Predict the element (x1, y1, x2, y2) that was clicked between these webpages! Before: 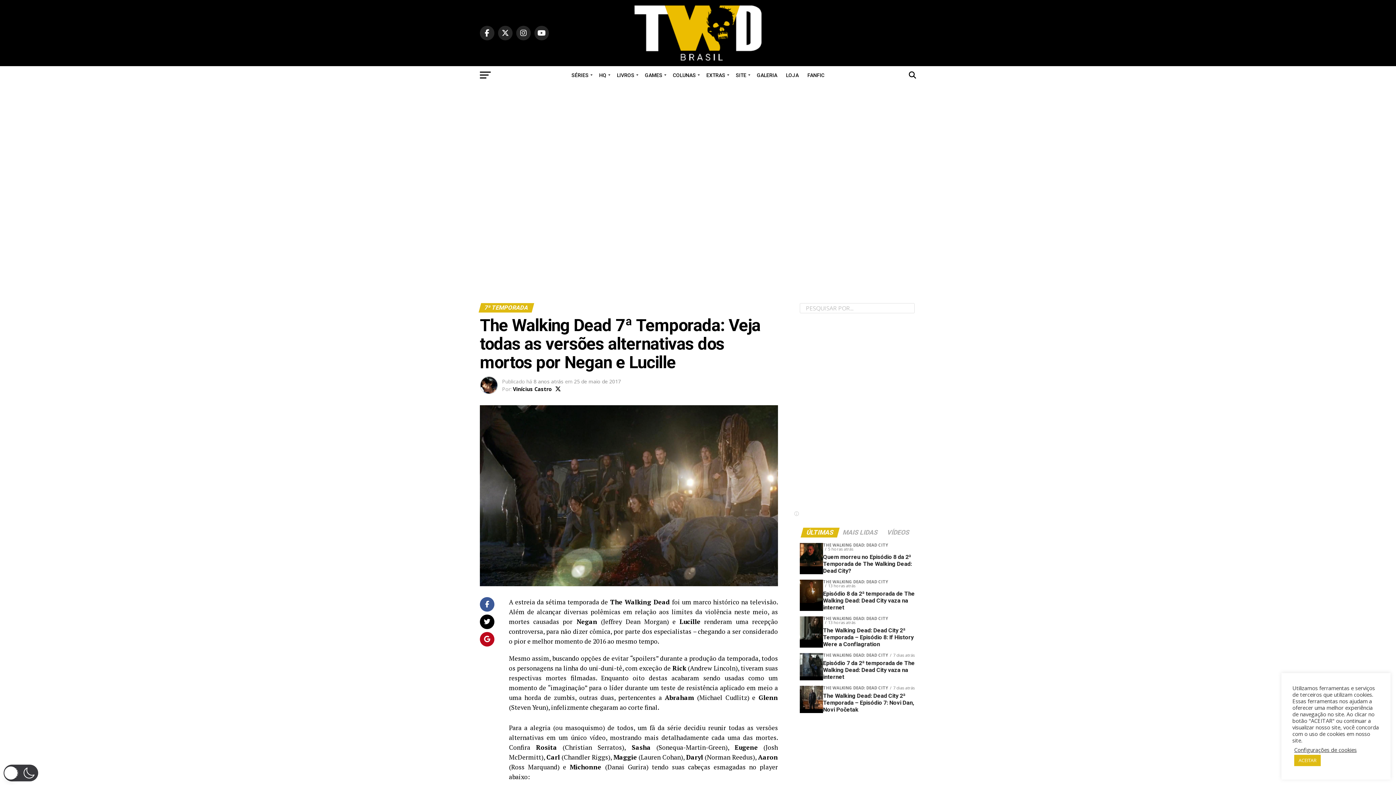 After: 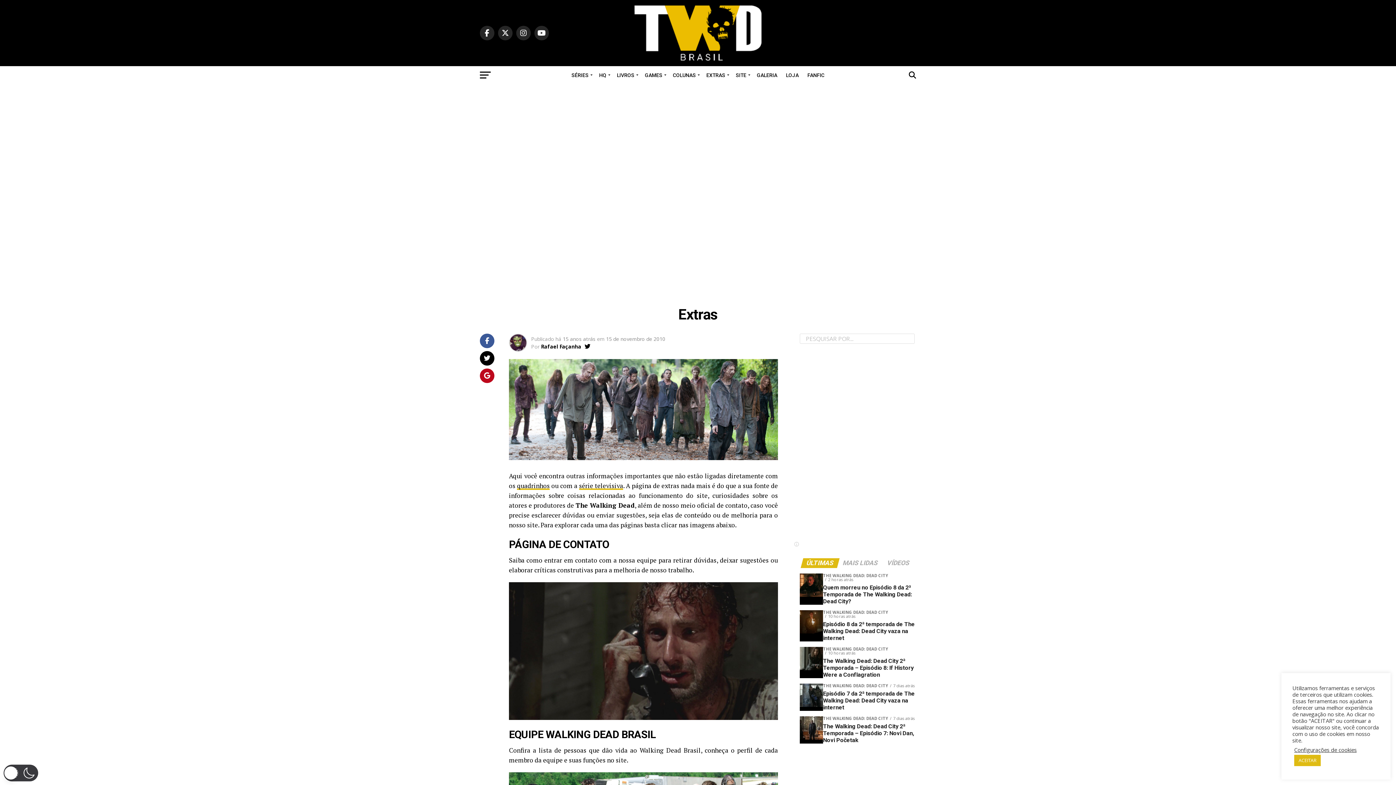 Action: label: EXTRAS bbox: (702, 66, 731, 84)